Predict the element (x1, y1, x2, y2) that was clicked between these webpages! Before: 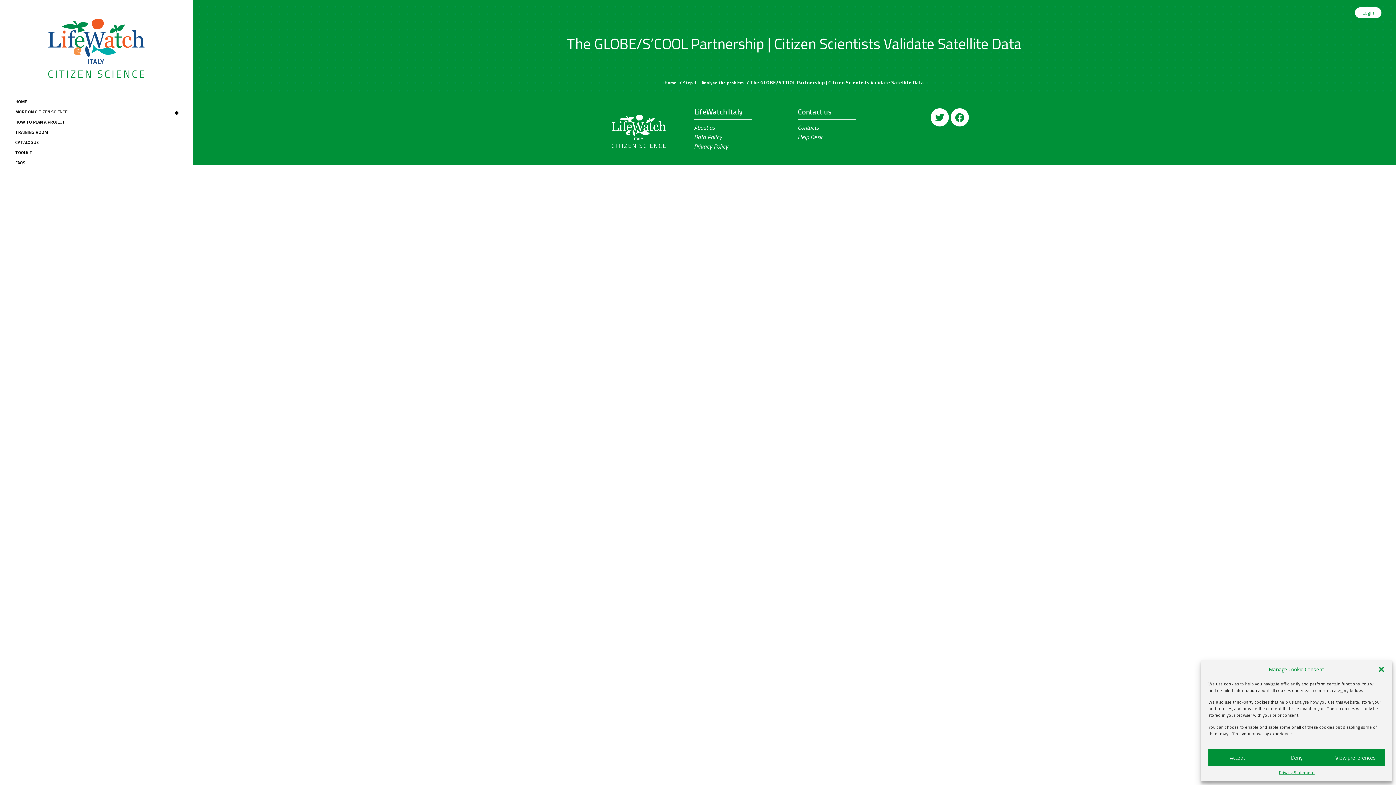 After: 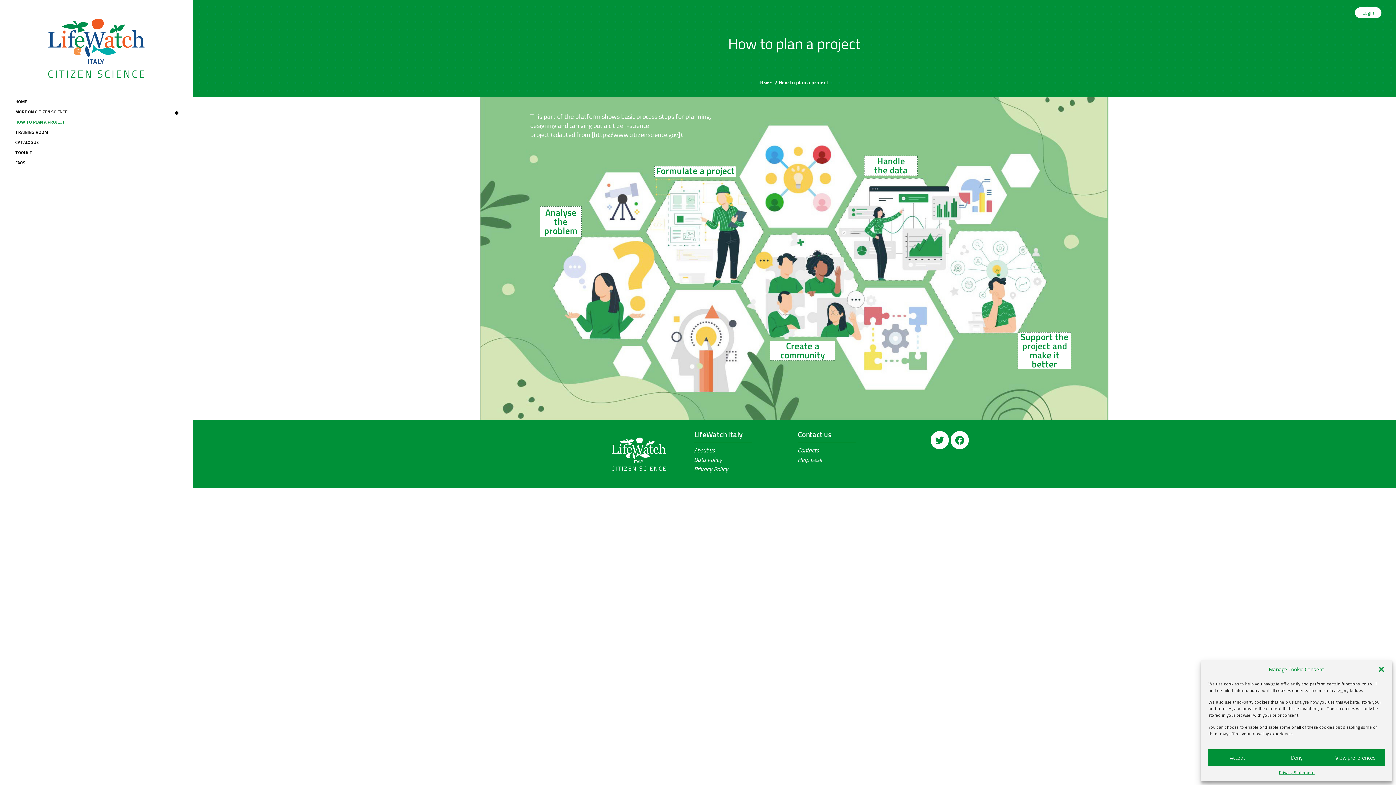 Action: label: HOW TO PLAN A PROJECT bbox: (7, 117, 185, 127)